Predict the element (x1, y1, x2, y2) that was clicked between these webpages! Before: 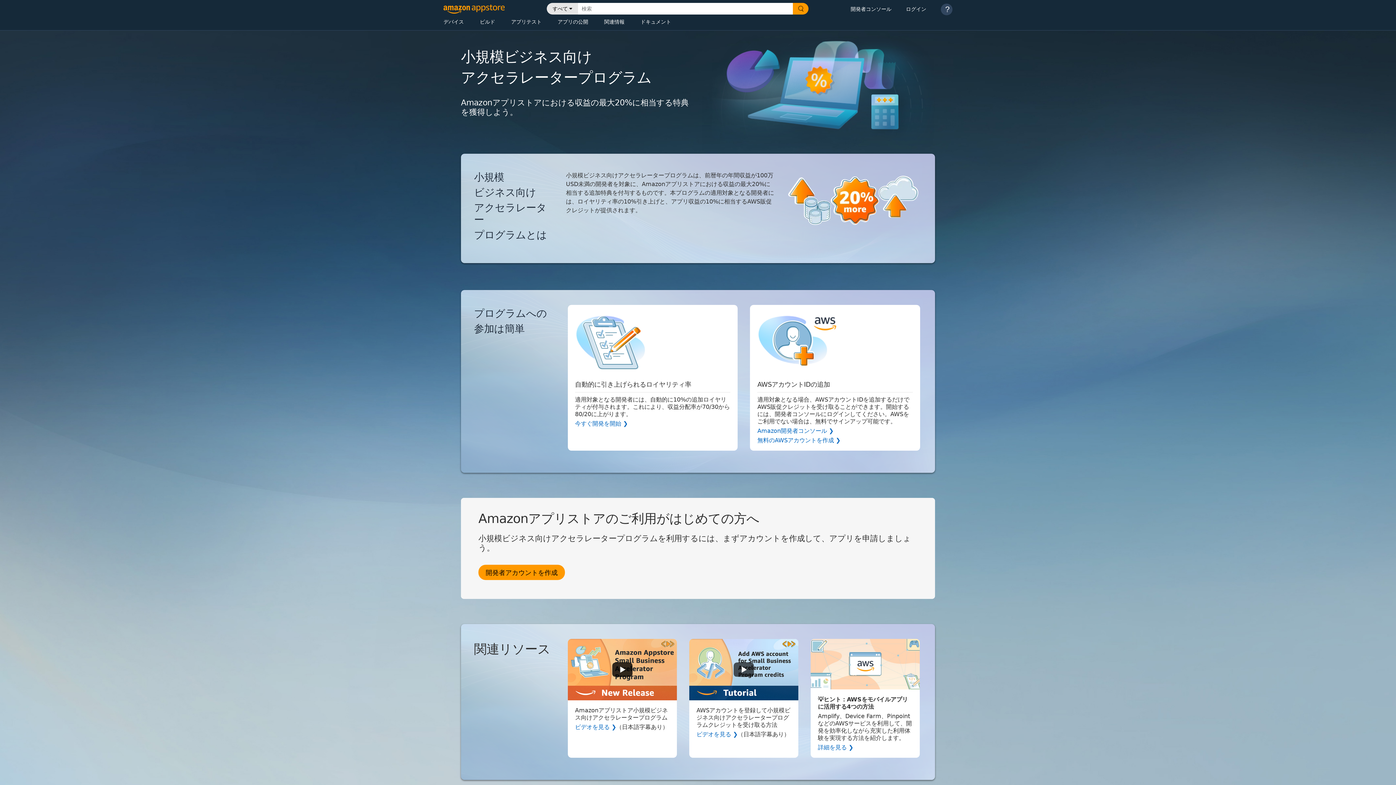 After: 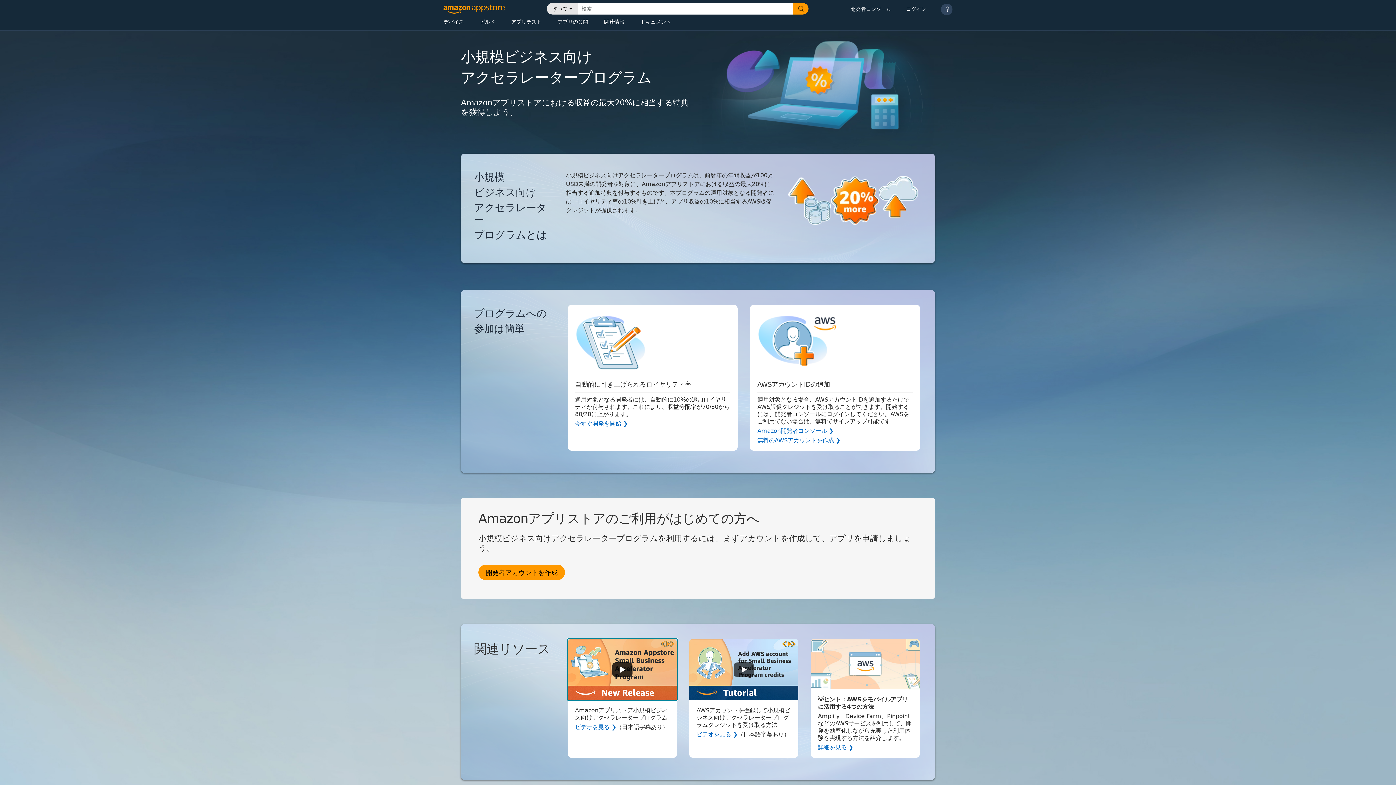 Action: bbox: (567, 639, 677, 700)